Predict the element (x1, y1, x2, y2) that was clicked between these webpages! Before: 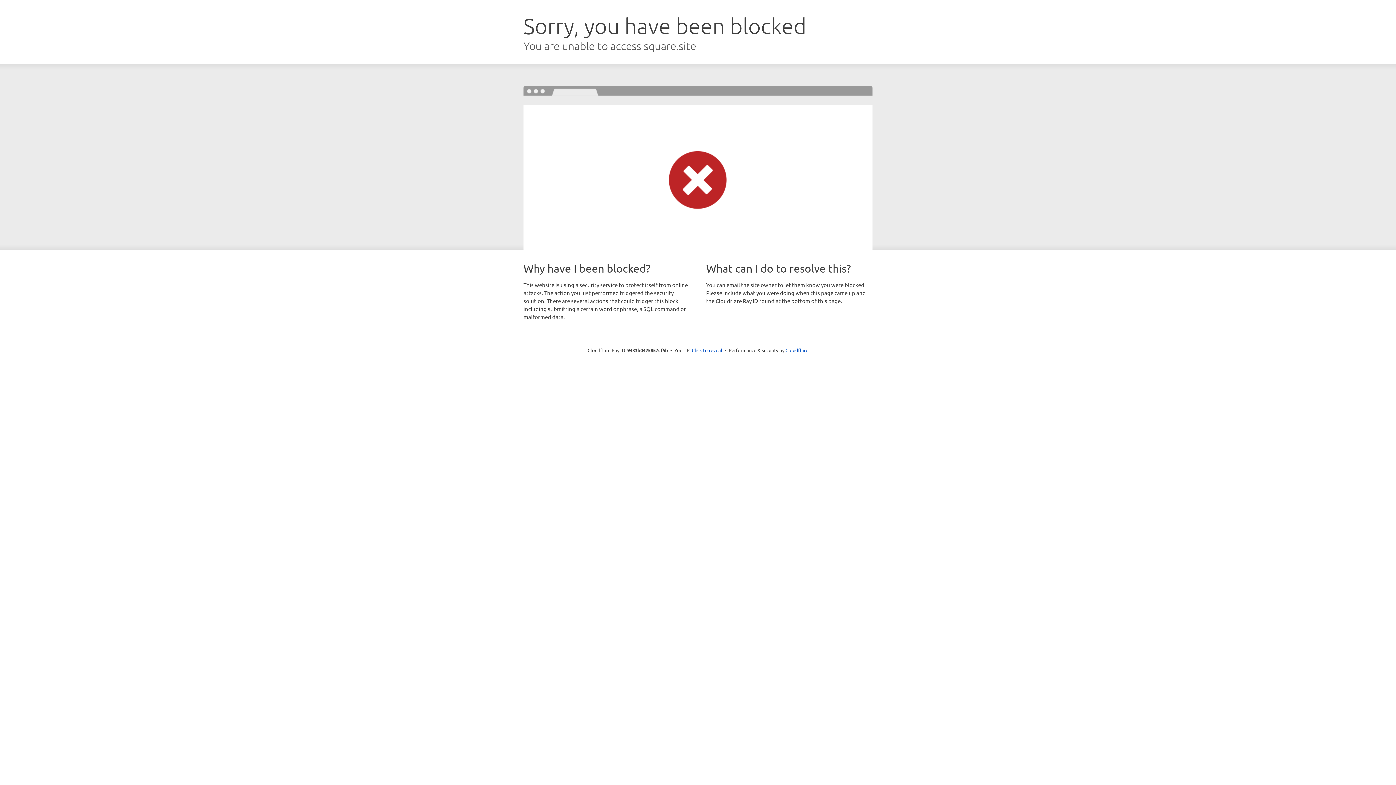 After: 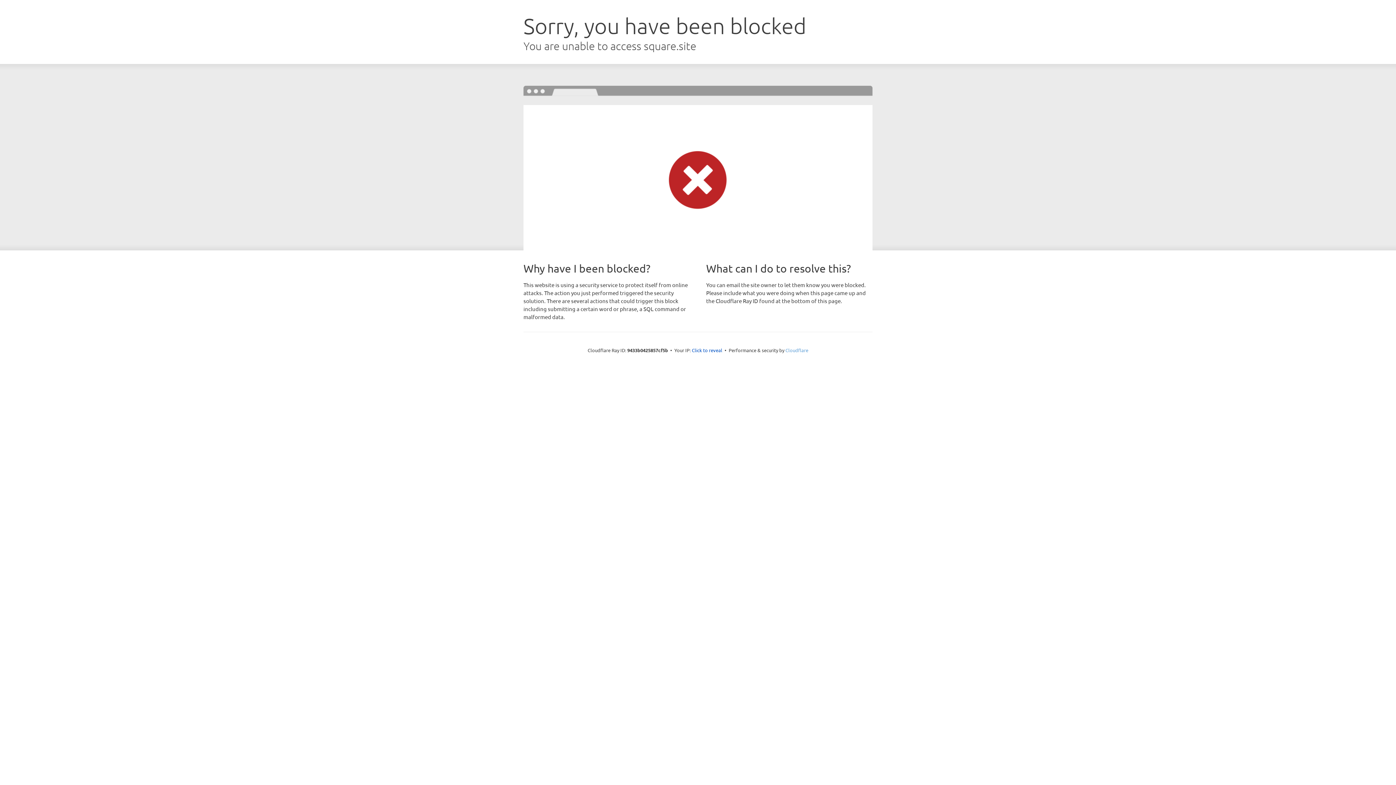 Action: label: Cloudflare bbox: (785, 347, 808, 353)